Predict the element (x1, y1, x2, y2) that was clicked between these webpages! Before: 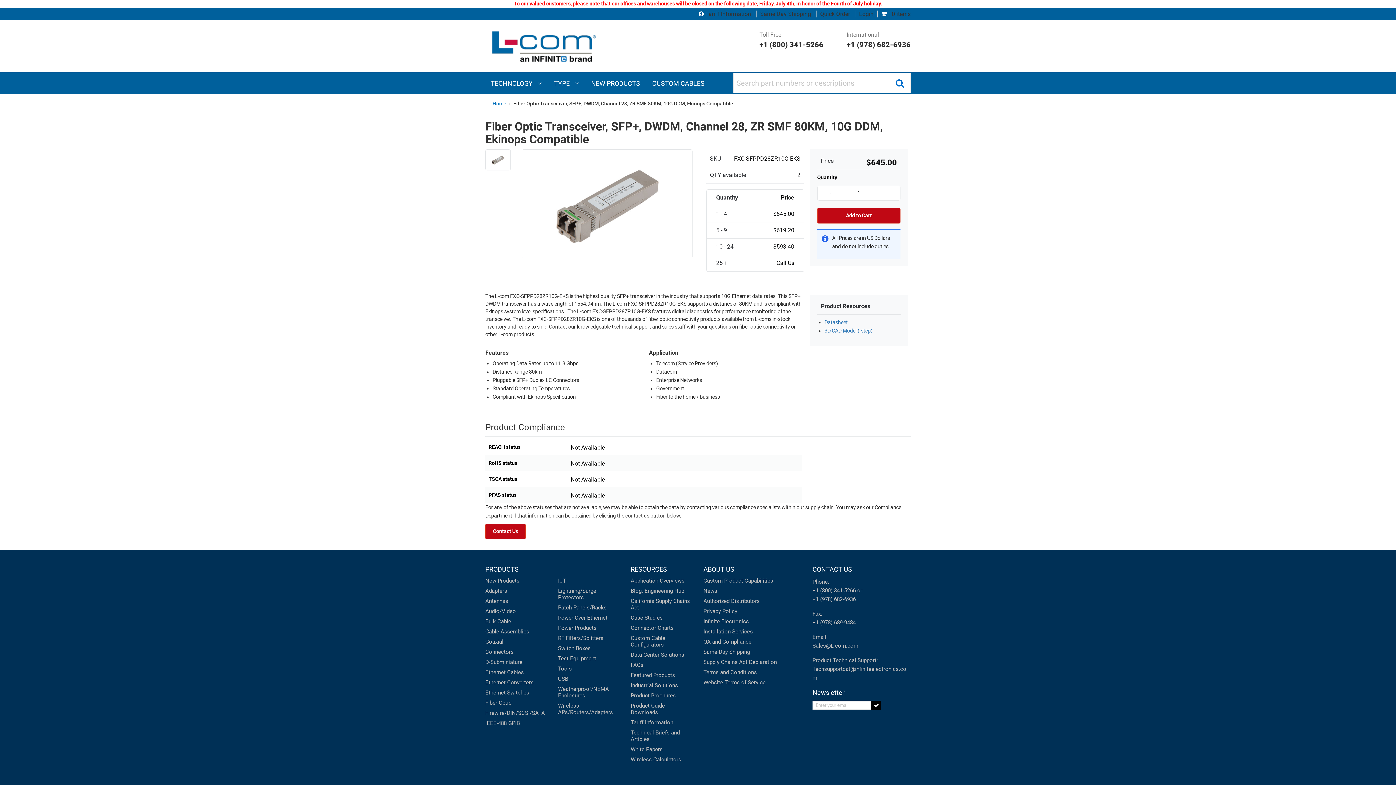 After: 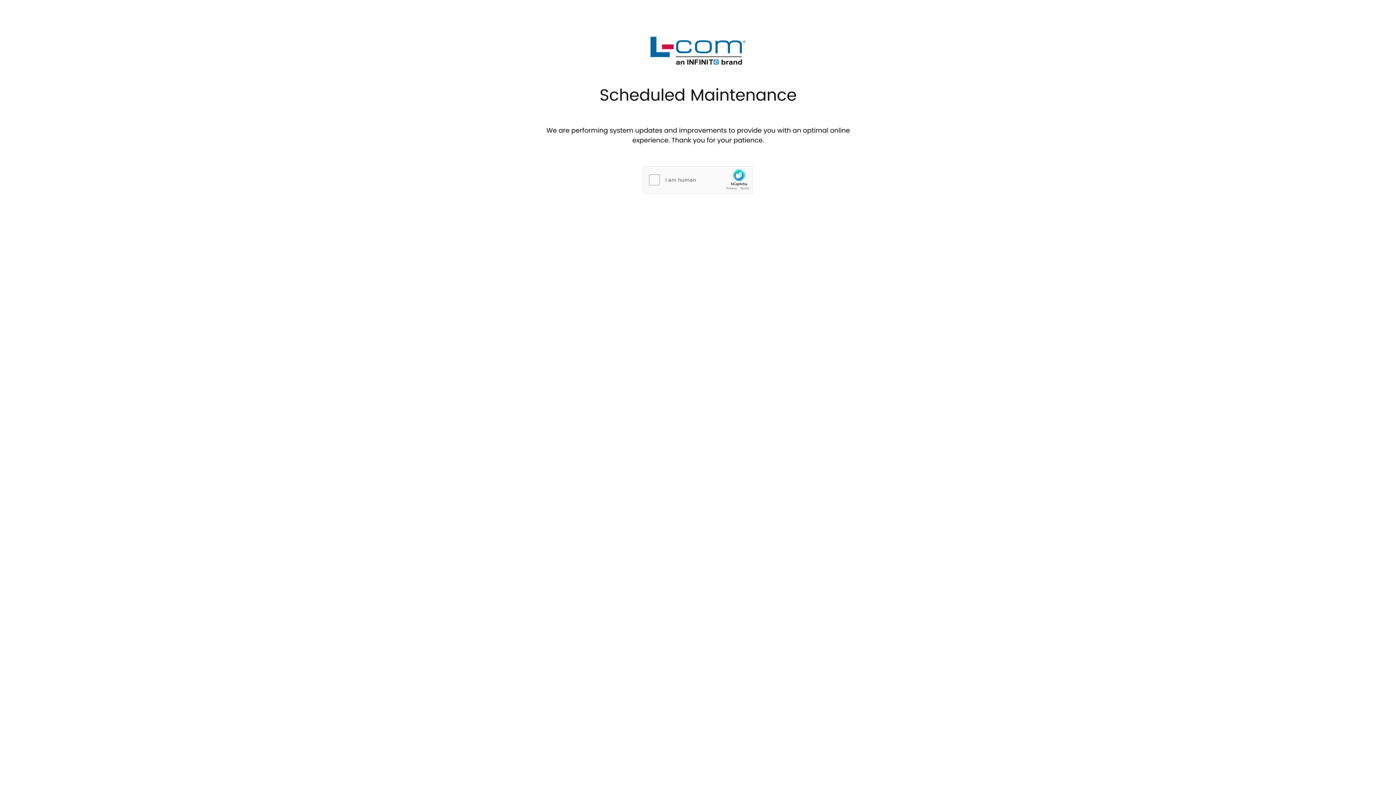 Action: bbox: (485, 608, 516, 614) label: Audio/Video